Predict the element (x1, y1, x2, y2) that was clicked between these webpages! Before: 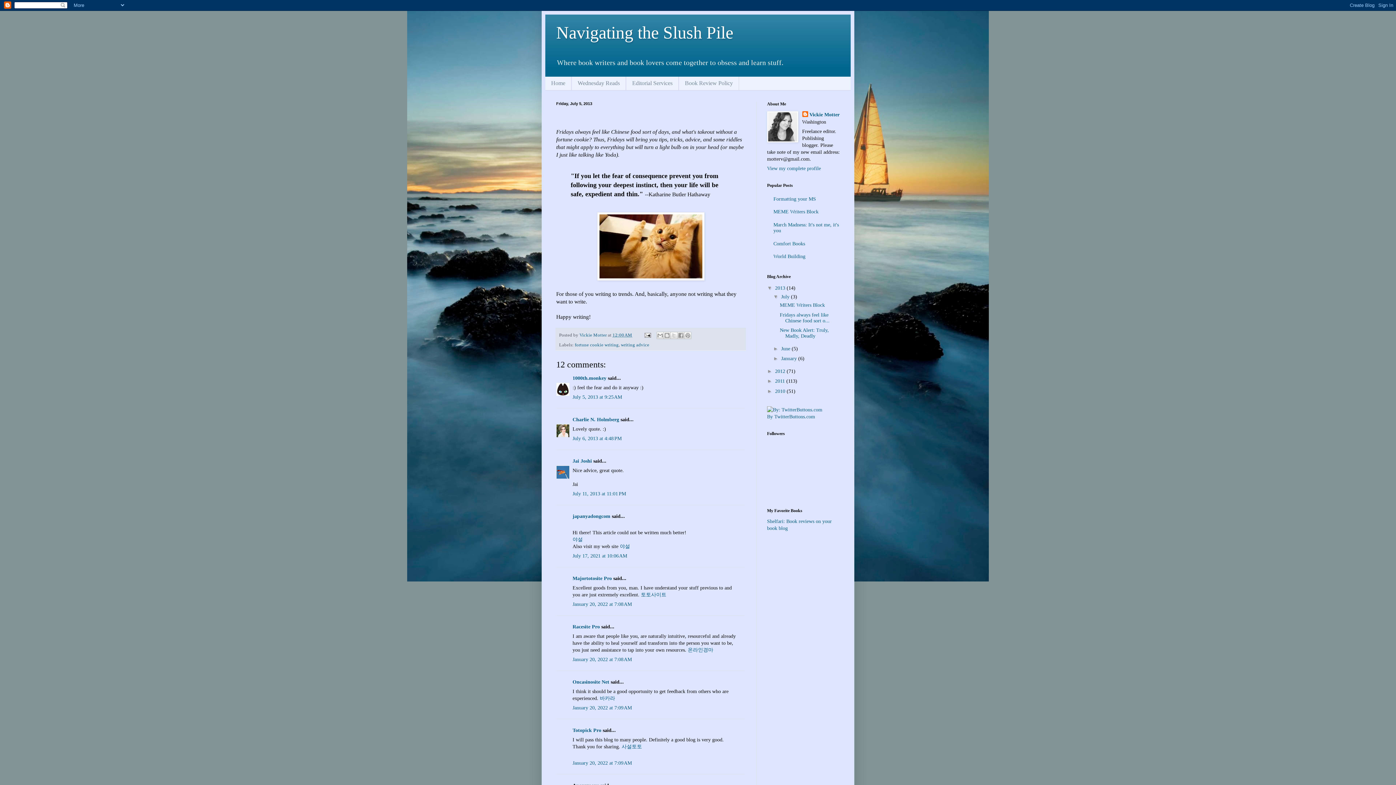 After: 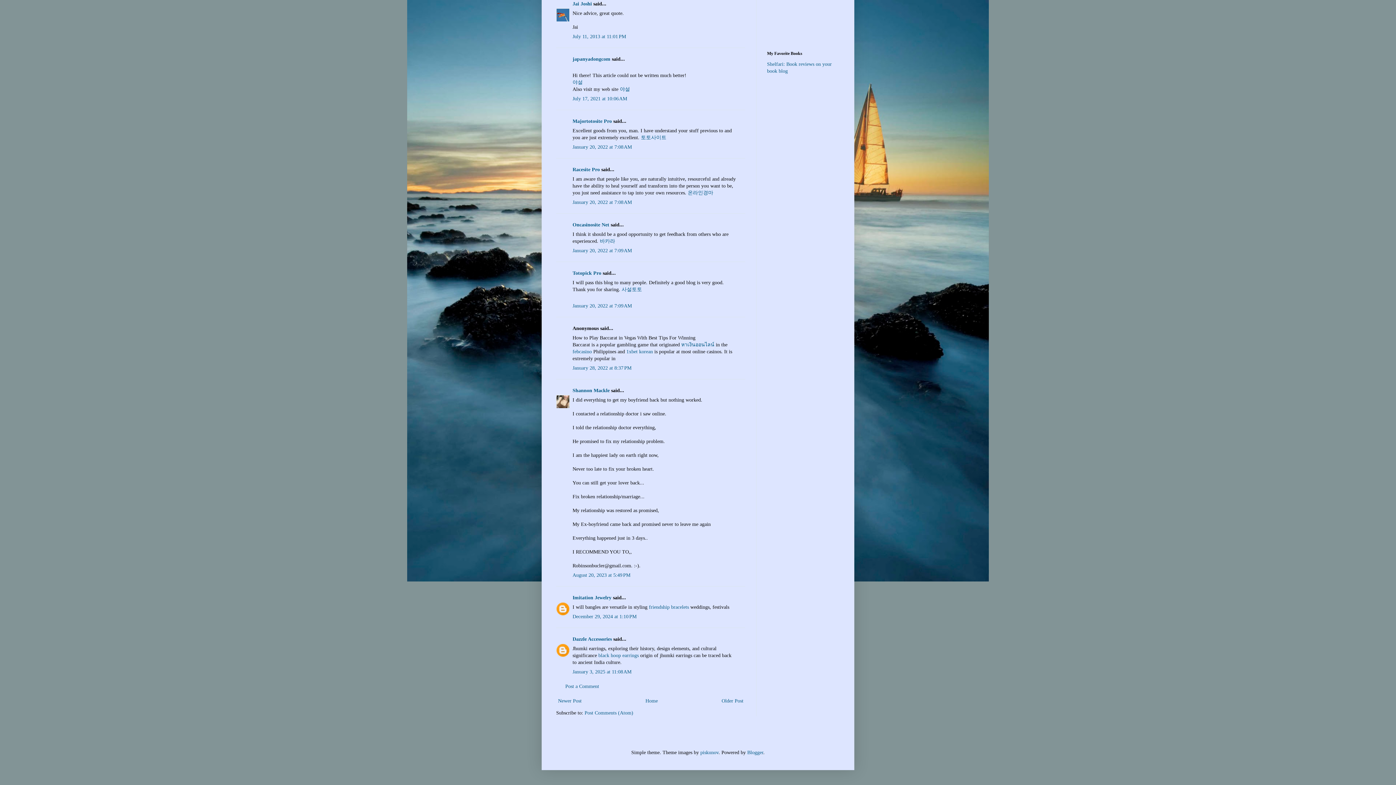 Action: label: January 20, 2022 at 7:08 AM bbox: (572, 601, 632, 607)